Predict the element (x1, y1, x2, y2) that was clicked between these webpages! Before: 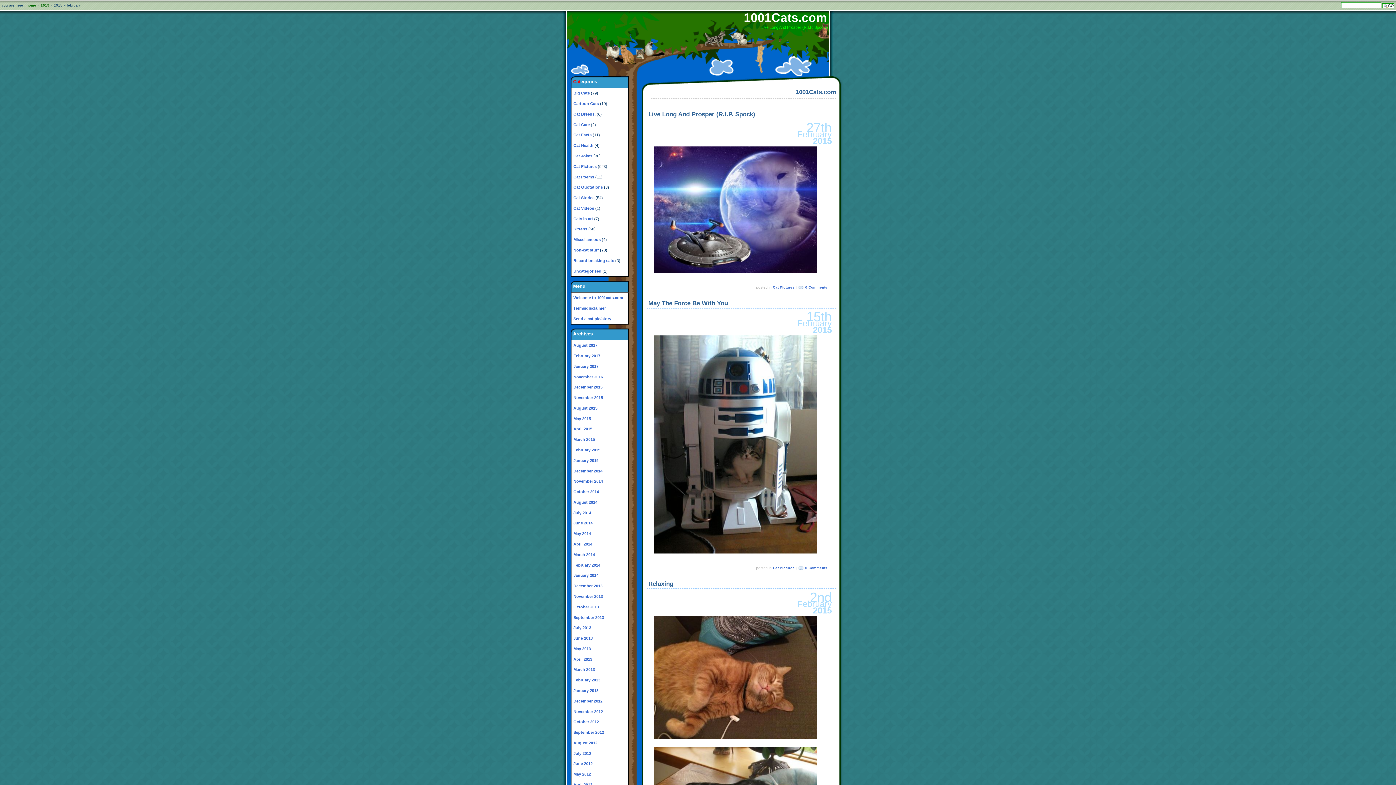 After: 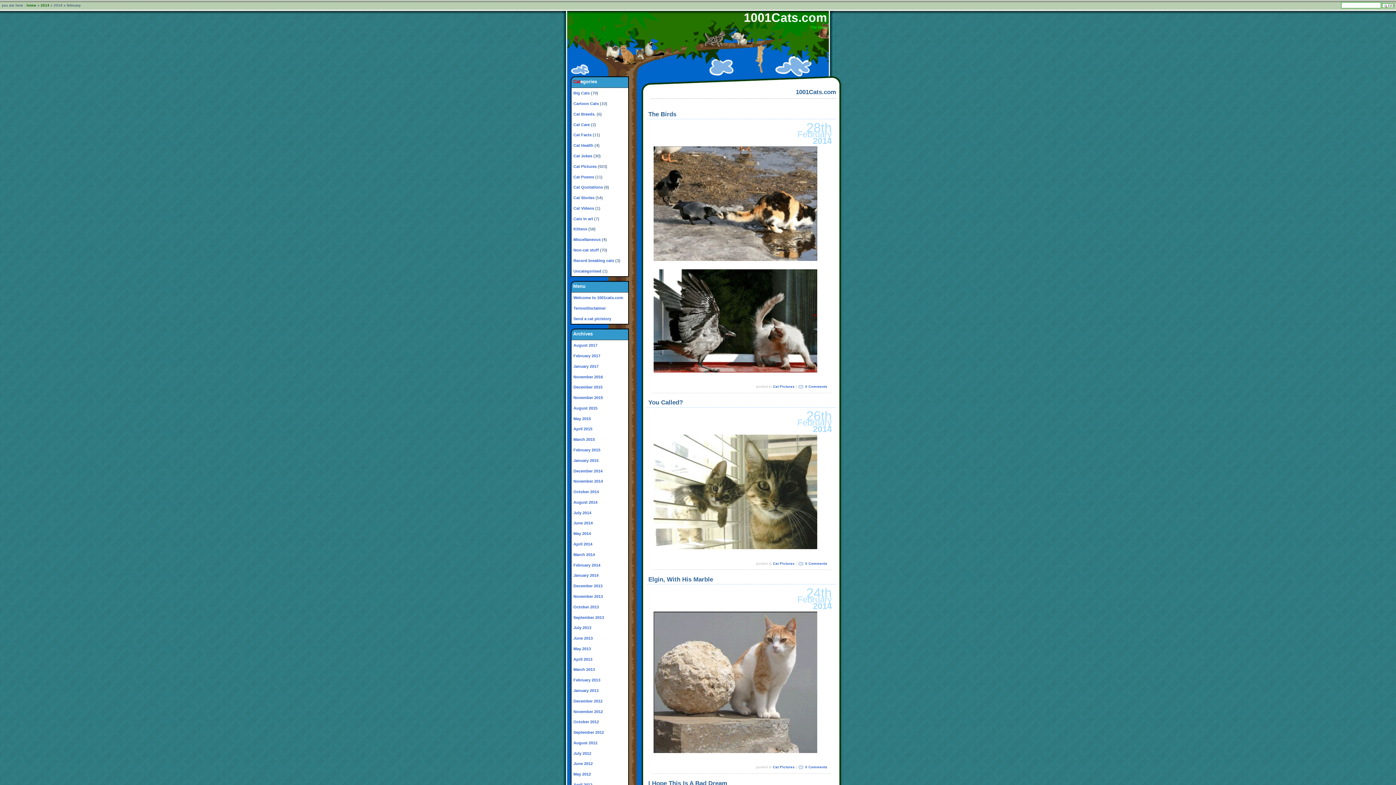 Action: bbox: (573, 563, 600, 567) label: February 2014